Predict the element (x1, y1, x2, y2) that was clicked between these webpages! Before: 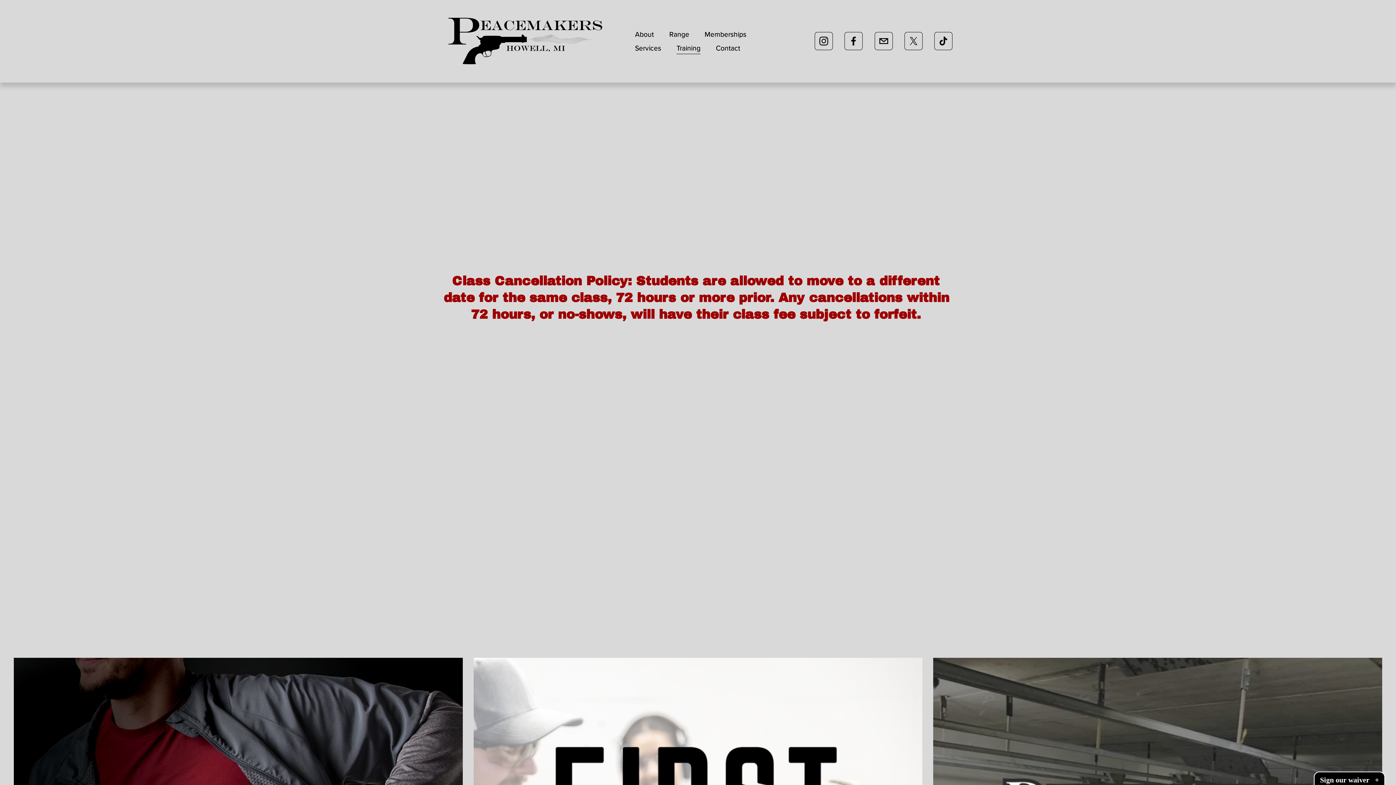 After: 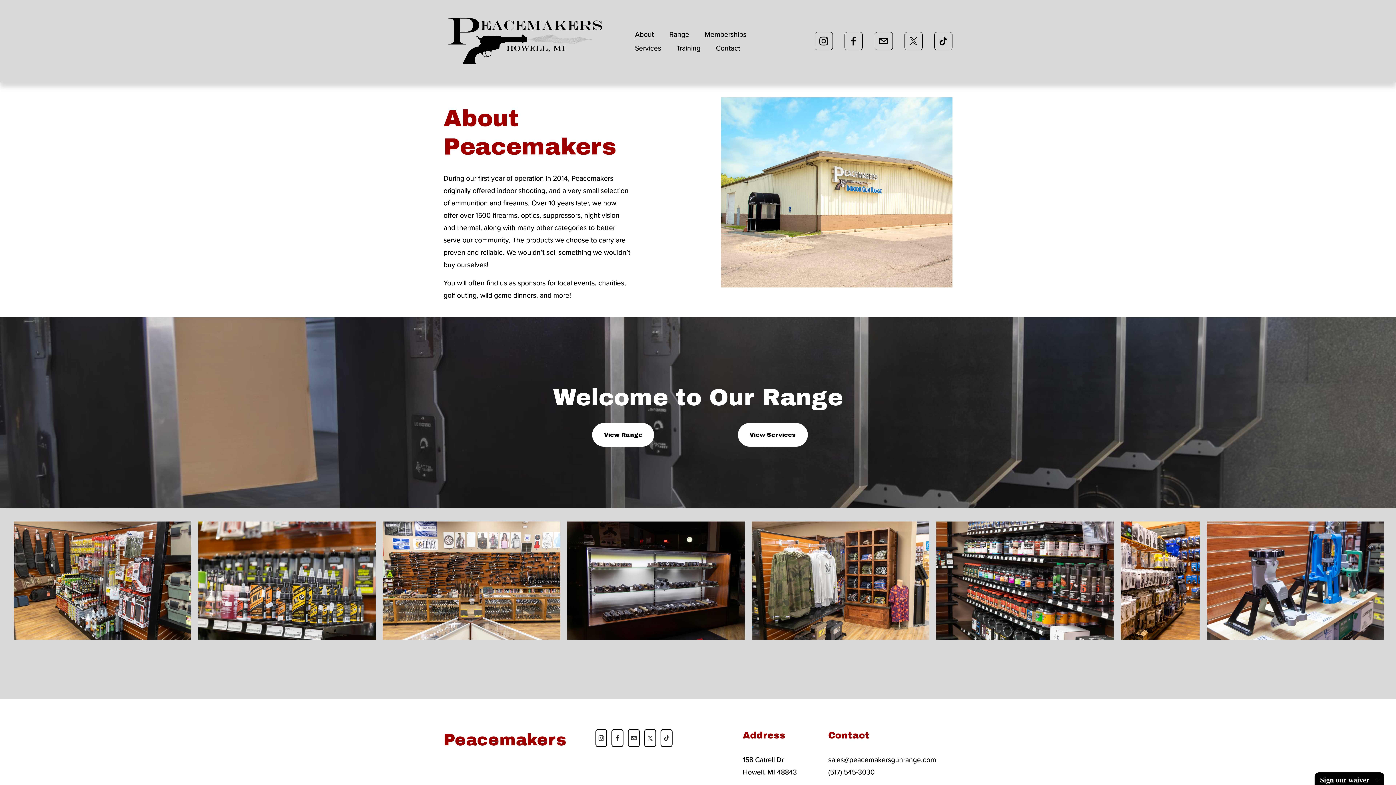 Action: bbox: (635, 27, 654, 41) label: About